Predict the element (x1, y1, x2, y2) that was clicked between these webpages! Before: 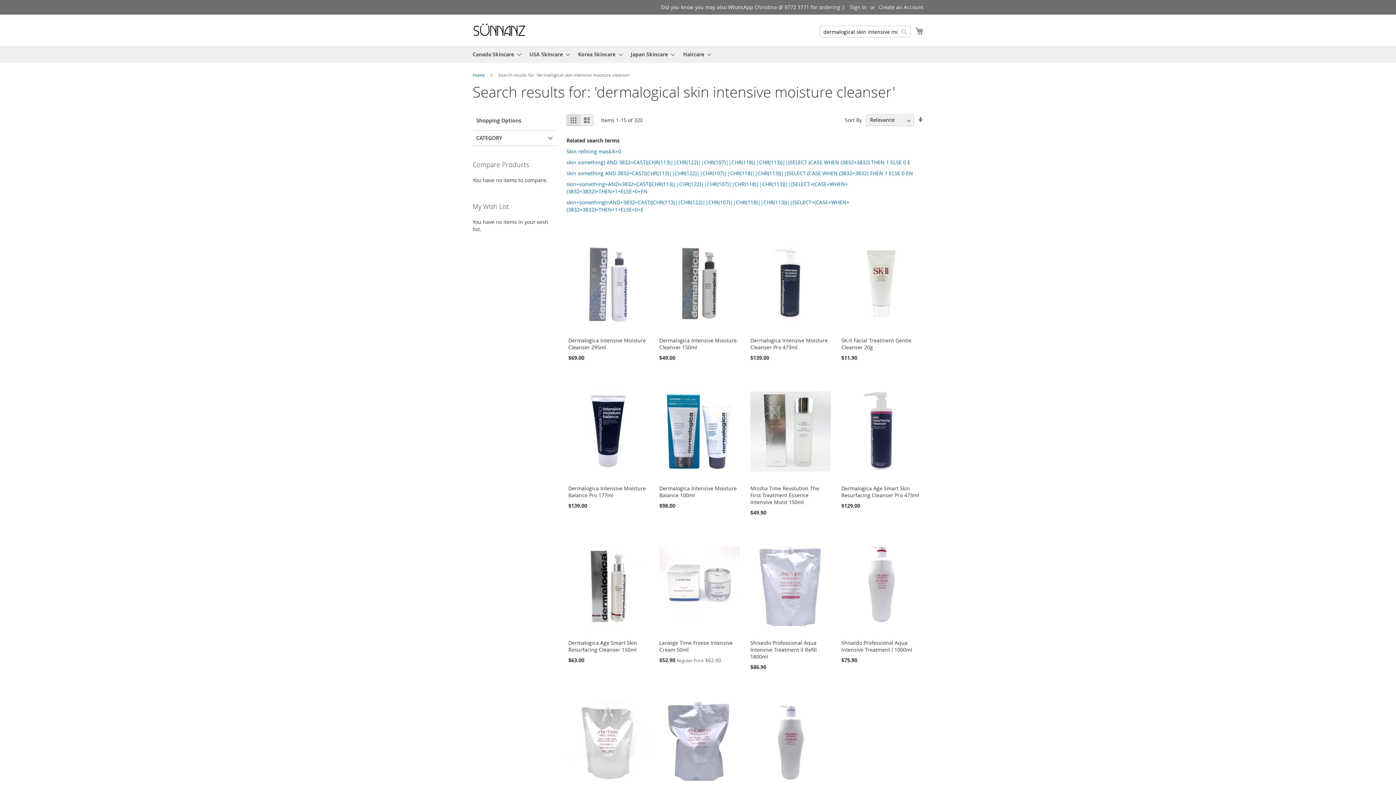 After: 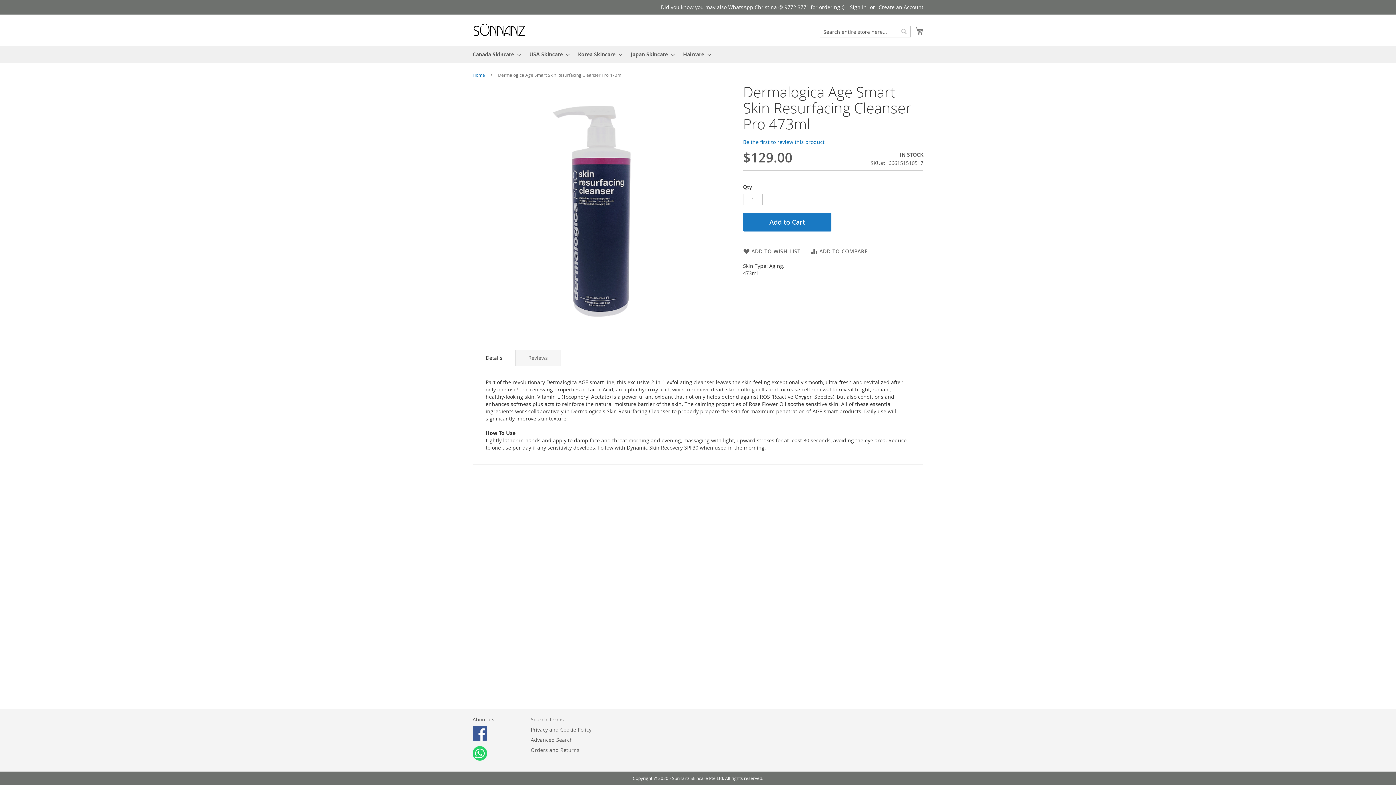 Action: label: Dermalogica Age Smart Skin Resurfacing Cleanser Pro 473ml bbox: (841, 484, 919, 498)